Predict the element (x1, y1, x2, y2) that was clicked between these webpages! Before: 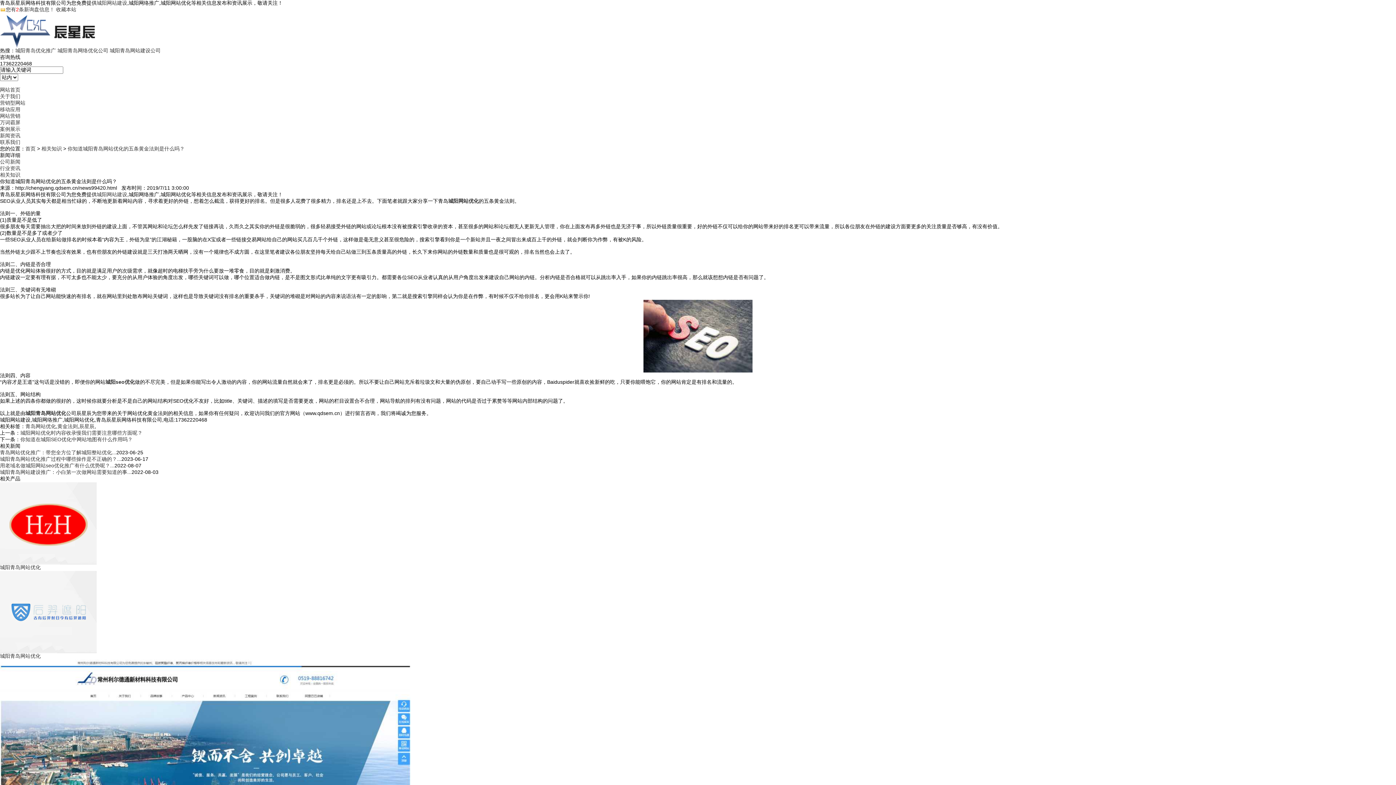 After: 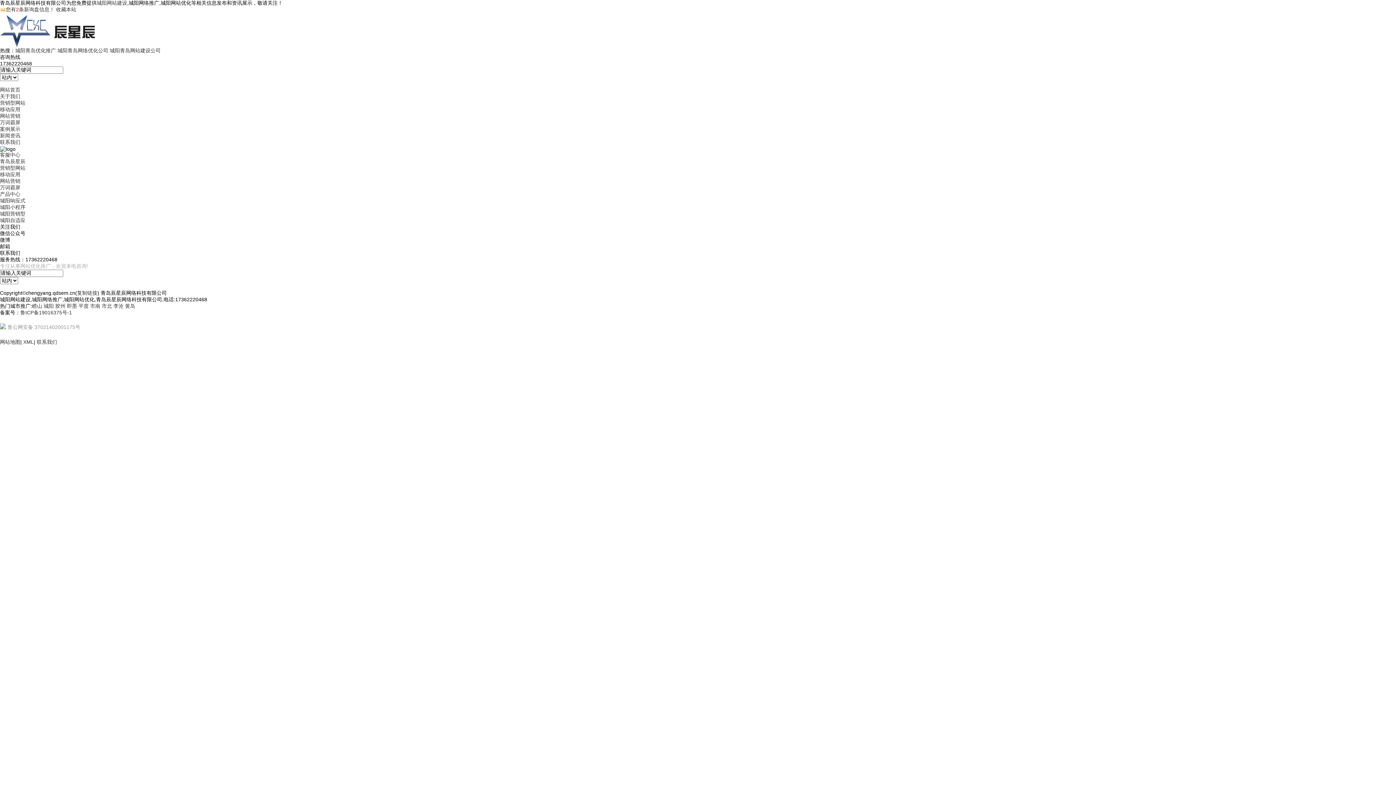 Action: label: 万词霸屏 bbox: (0, 119, 20, 125)